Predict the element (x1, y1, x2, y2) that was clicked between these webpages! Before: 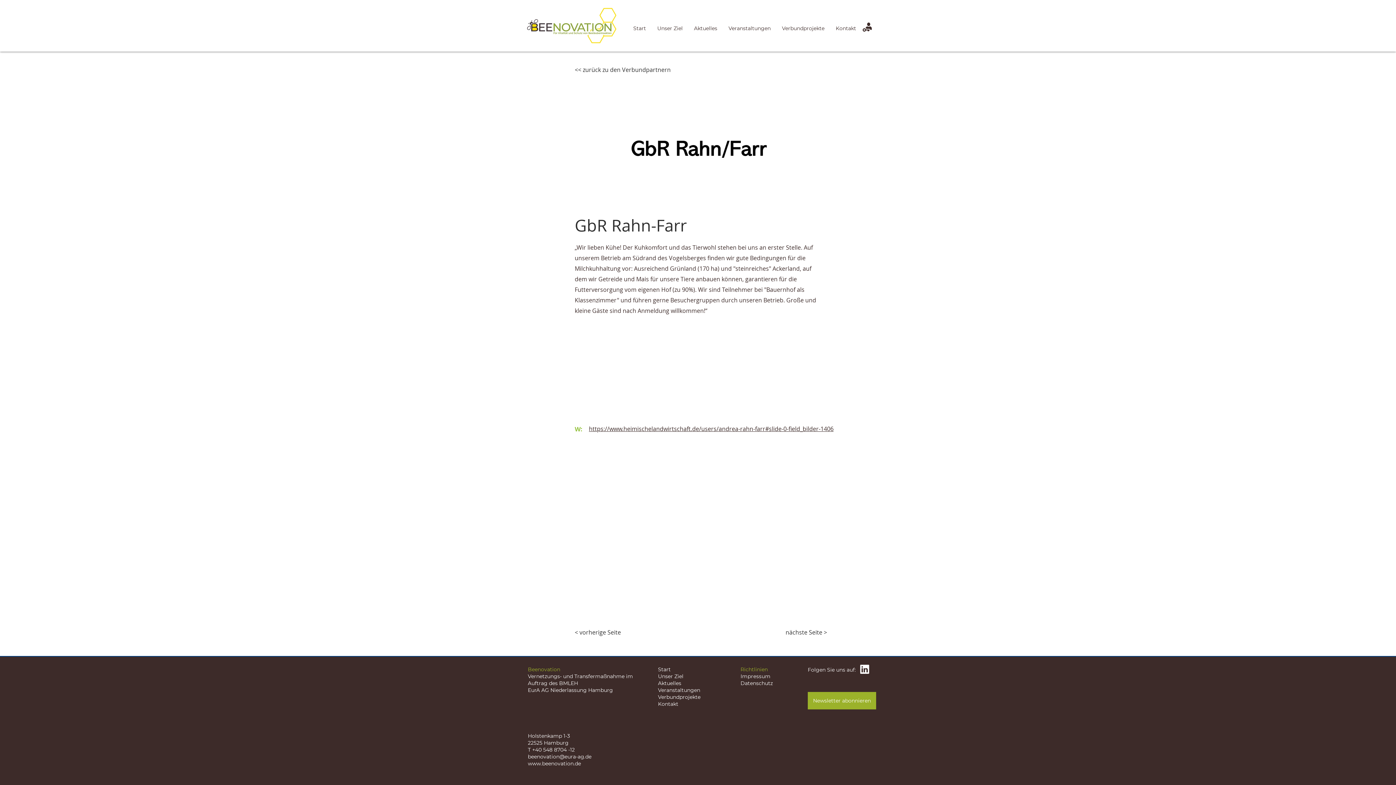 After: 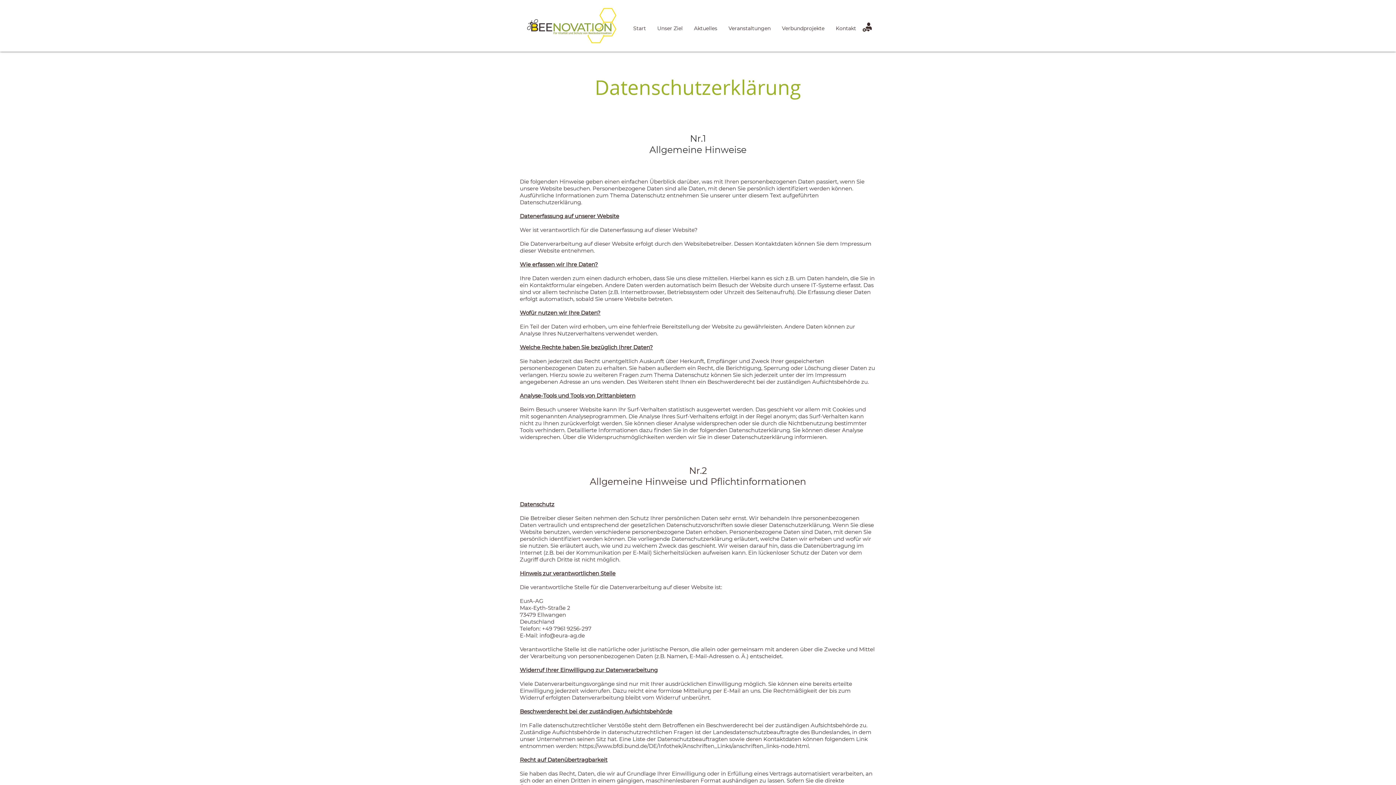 Action: bbox: (740, 680, 773, 686) label: Datenschutz